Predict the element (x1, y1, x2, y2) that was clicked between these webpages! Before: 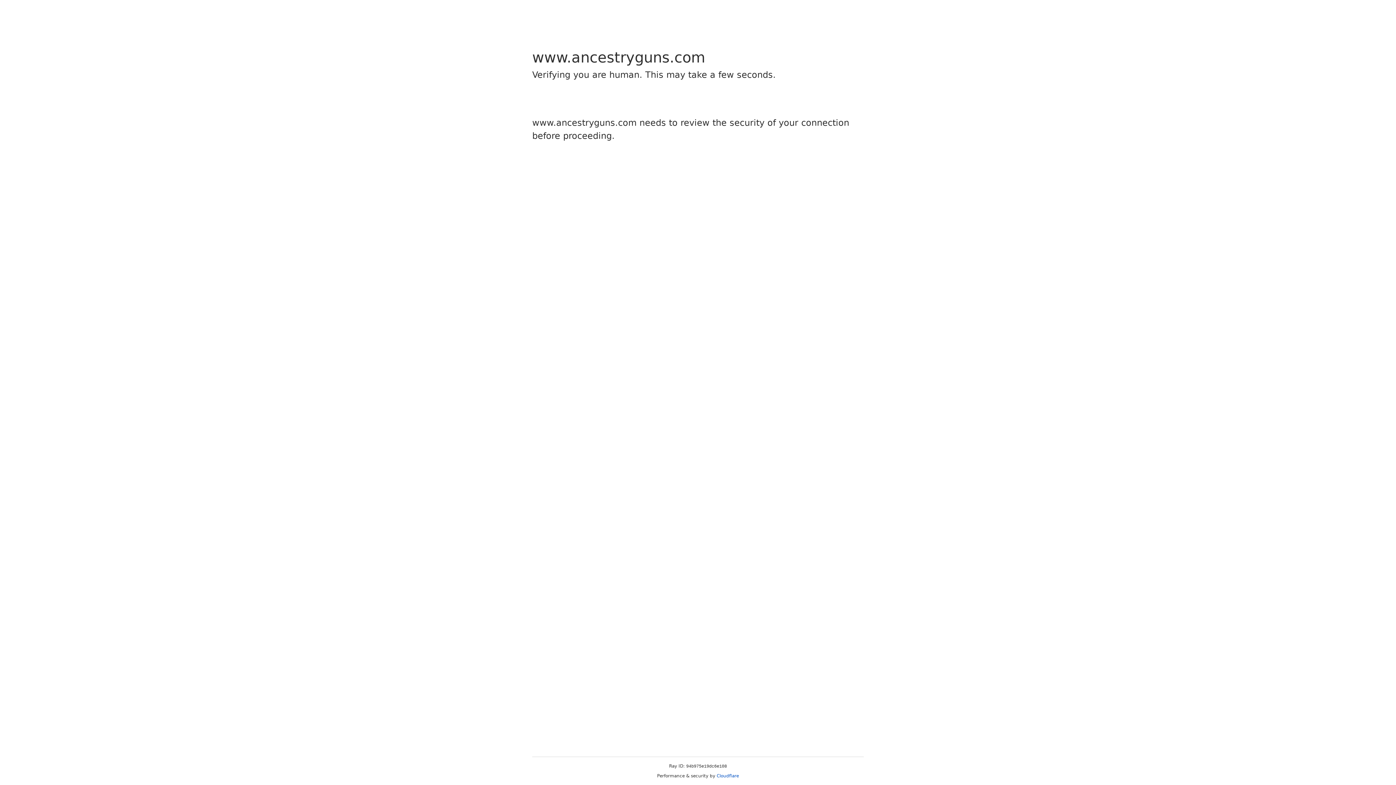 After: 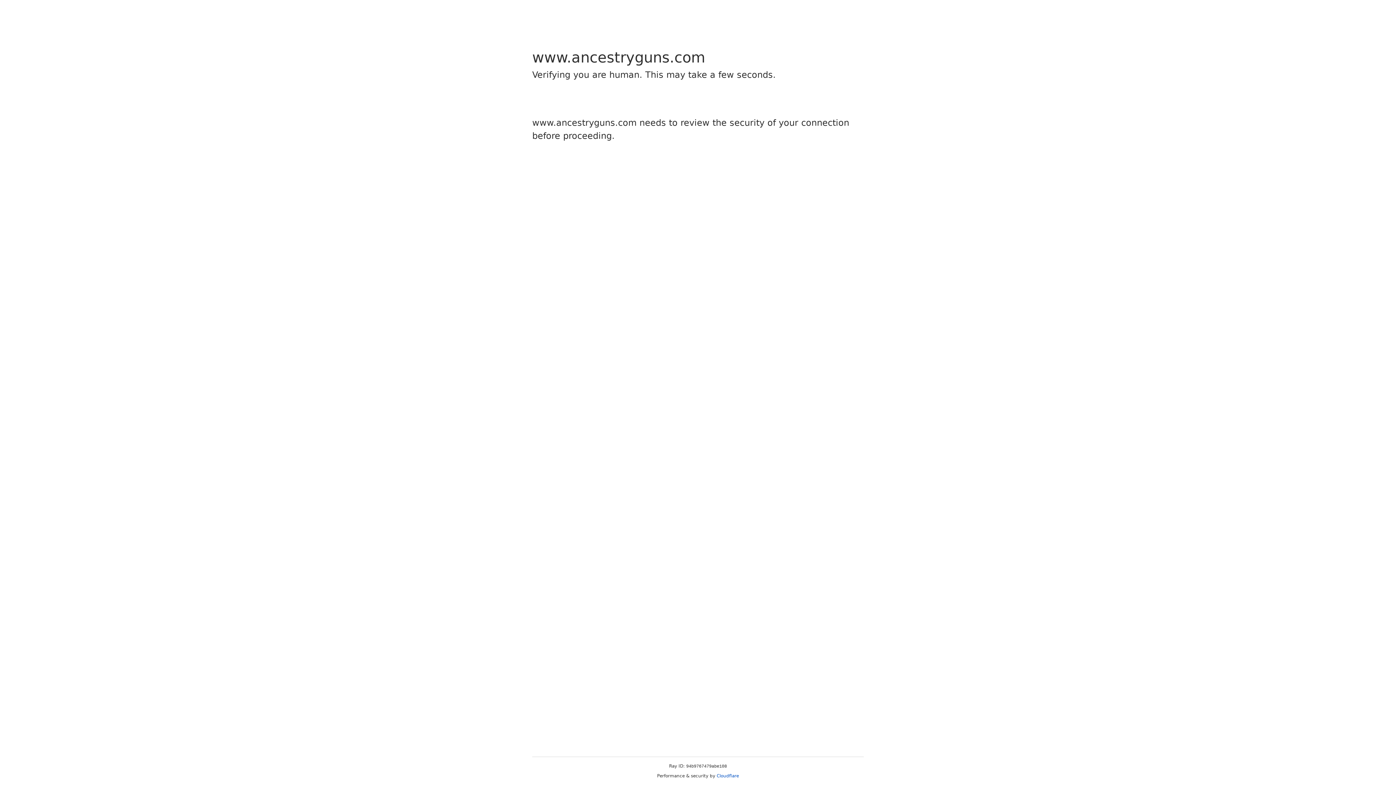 Action: bbox: (716, 773, 739, 778) label: Cloudflare